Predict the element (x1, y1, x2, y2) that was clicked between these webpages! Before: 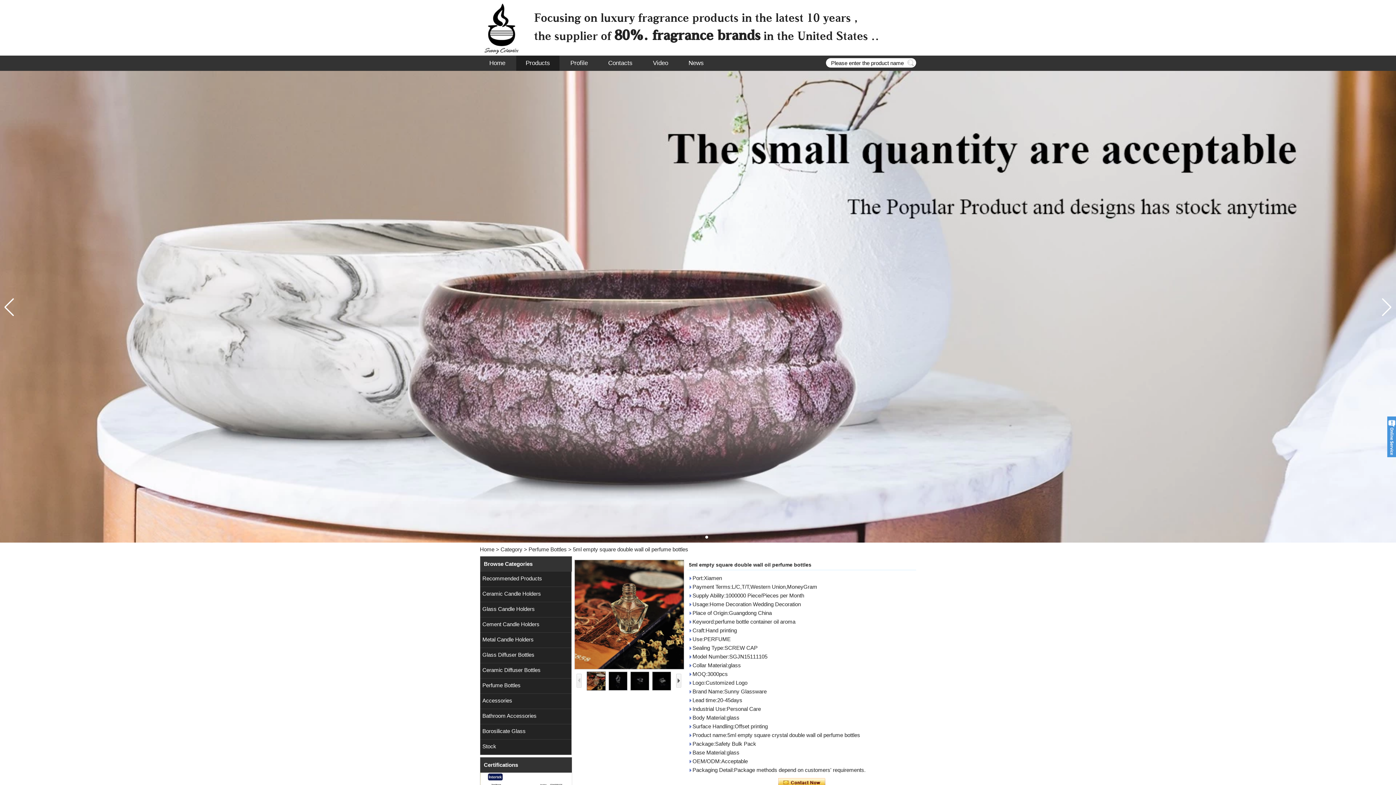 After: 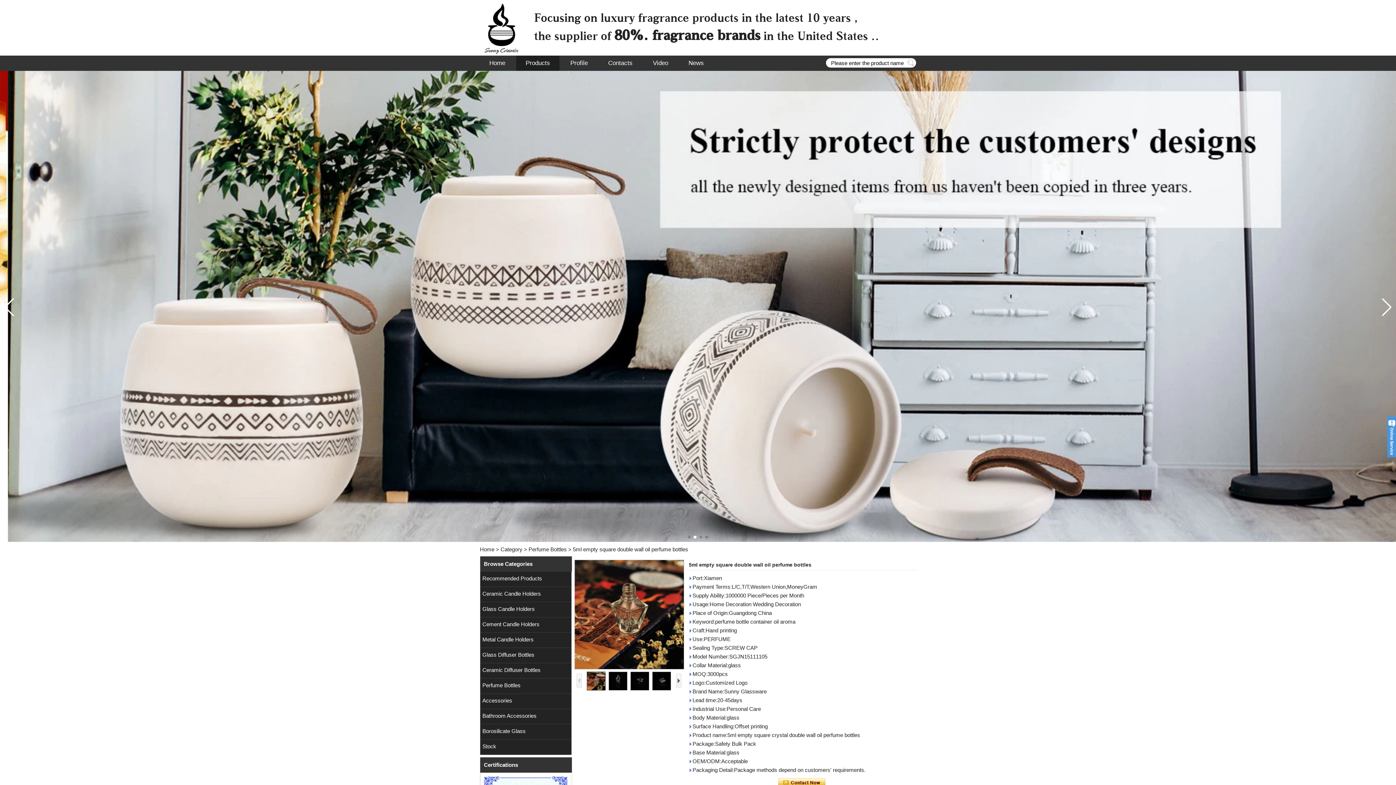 Action: bbox: (586, 672, 605, 690)